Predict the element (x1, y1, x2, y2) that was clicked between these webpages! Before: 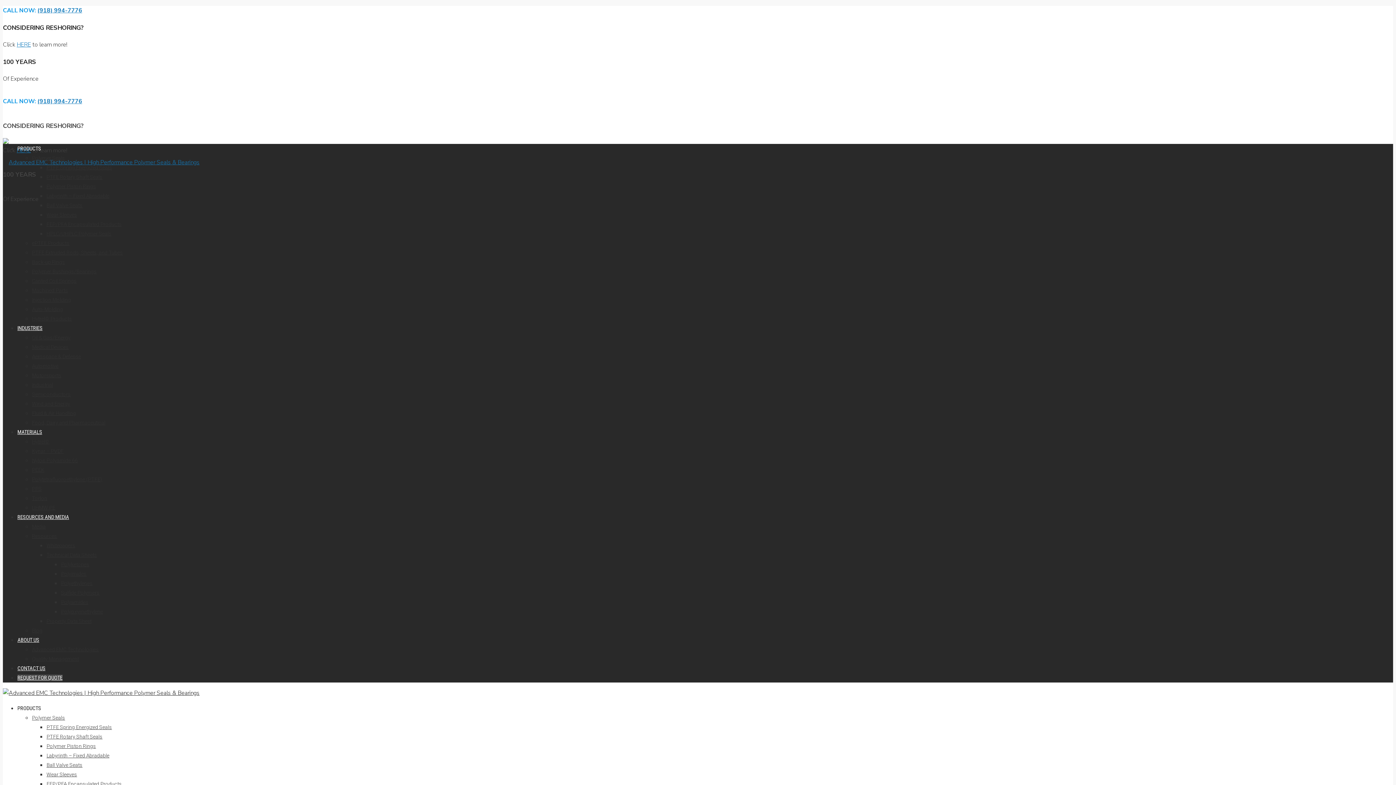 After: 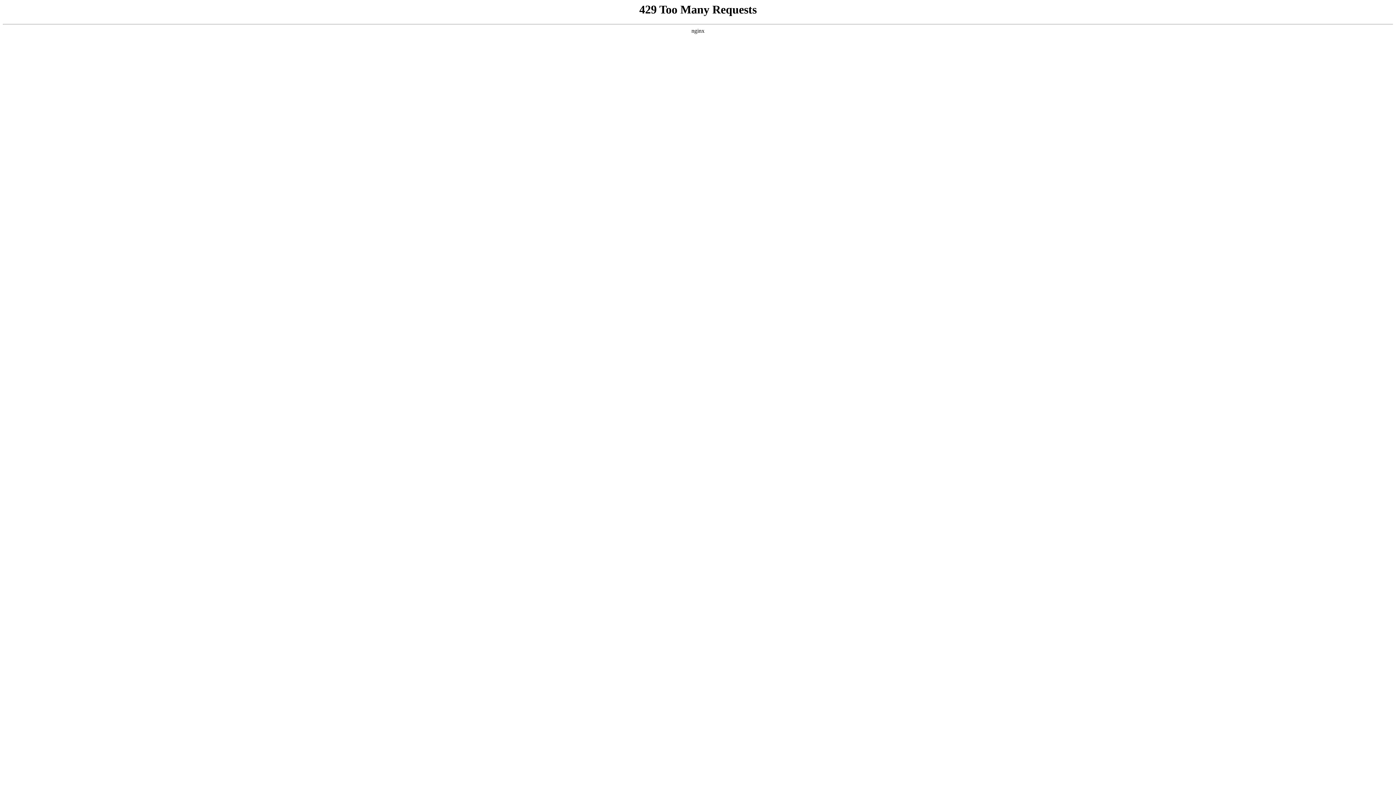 Action: bbox: (46, 231, 111, 236) label: HPLC/UHPLC Polymer Seals